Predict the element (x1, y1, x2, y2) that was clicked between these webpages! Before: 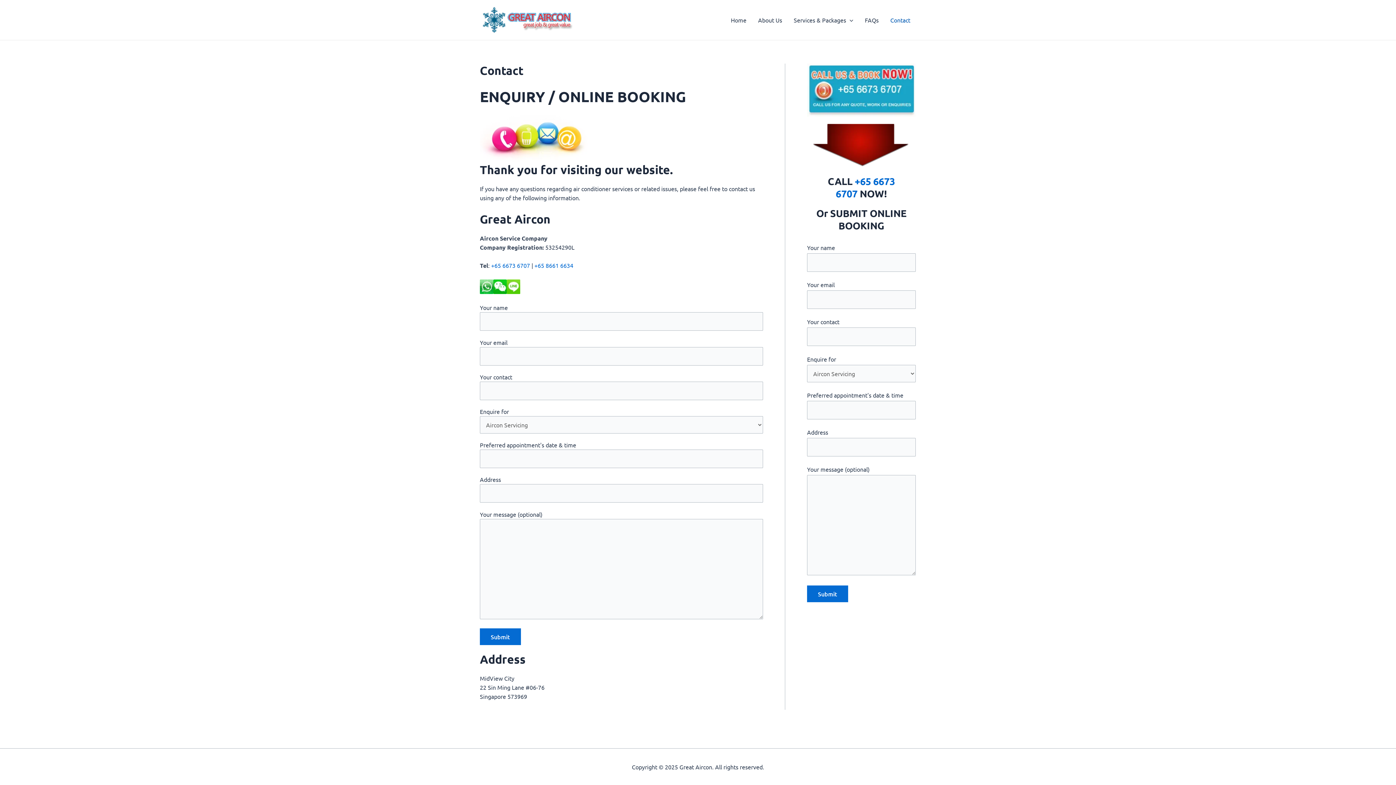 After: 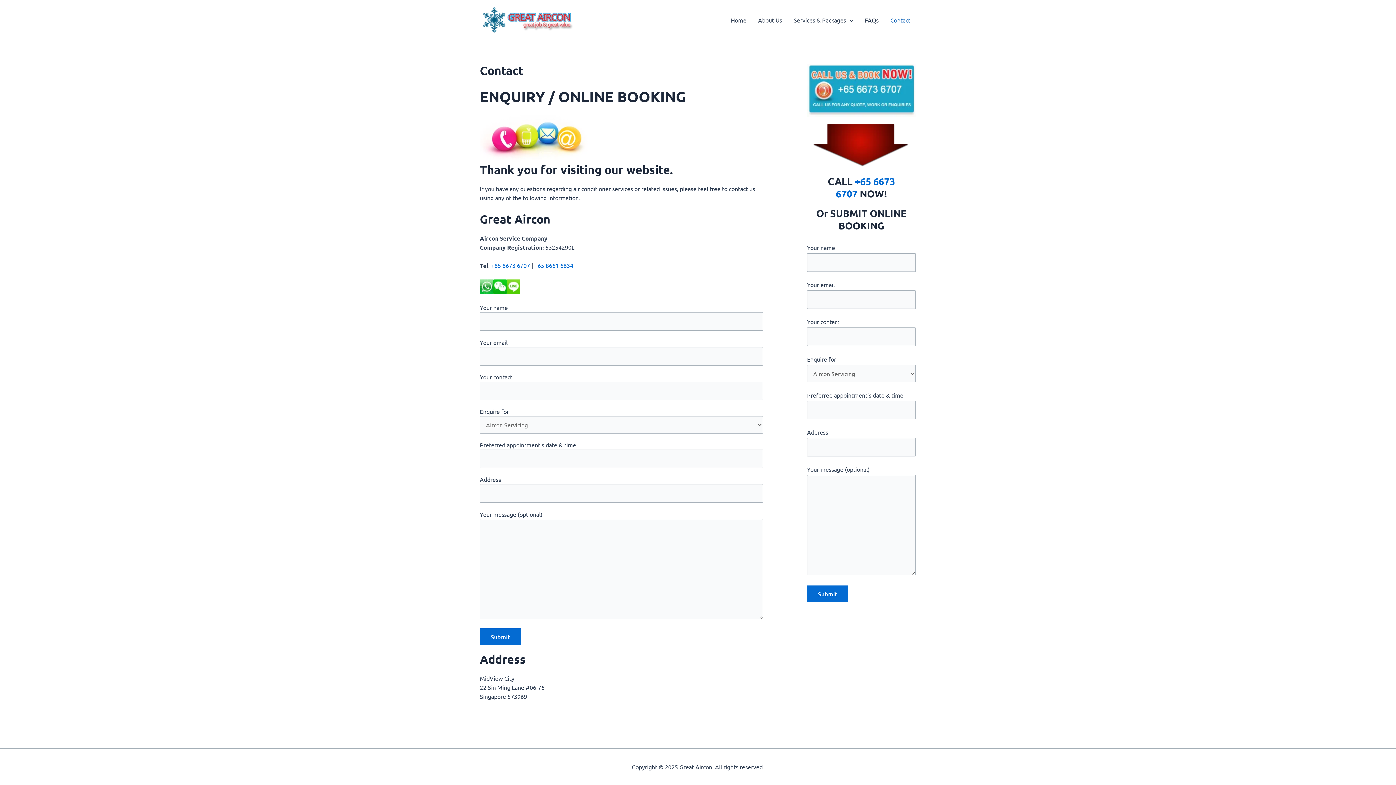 Action: bbox: (884, 5, 916, 34) label: Contact